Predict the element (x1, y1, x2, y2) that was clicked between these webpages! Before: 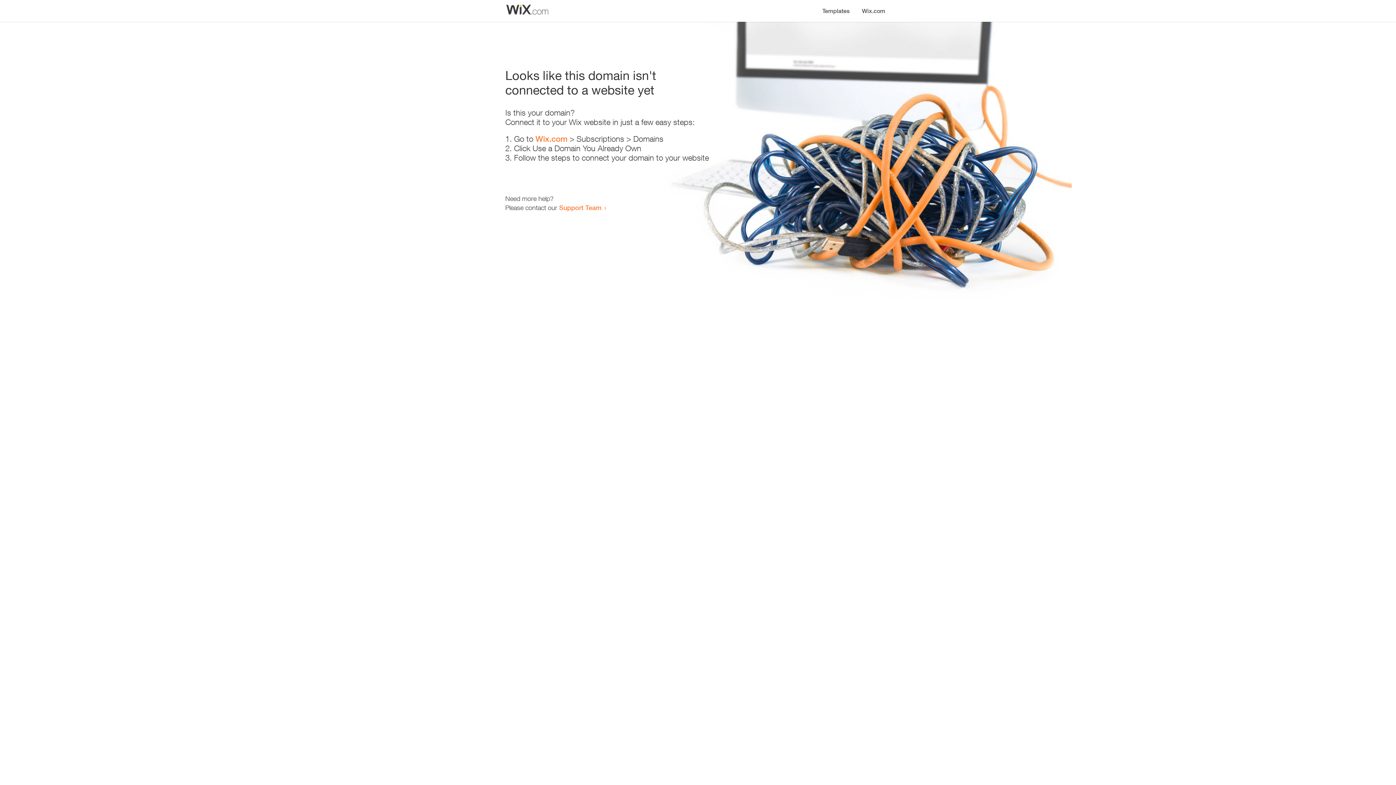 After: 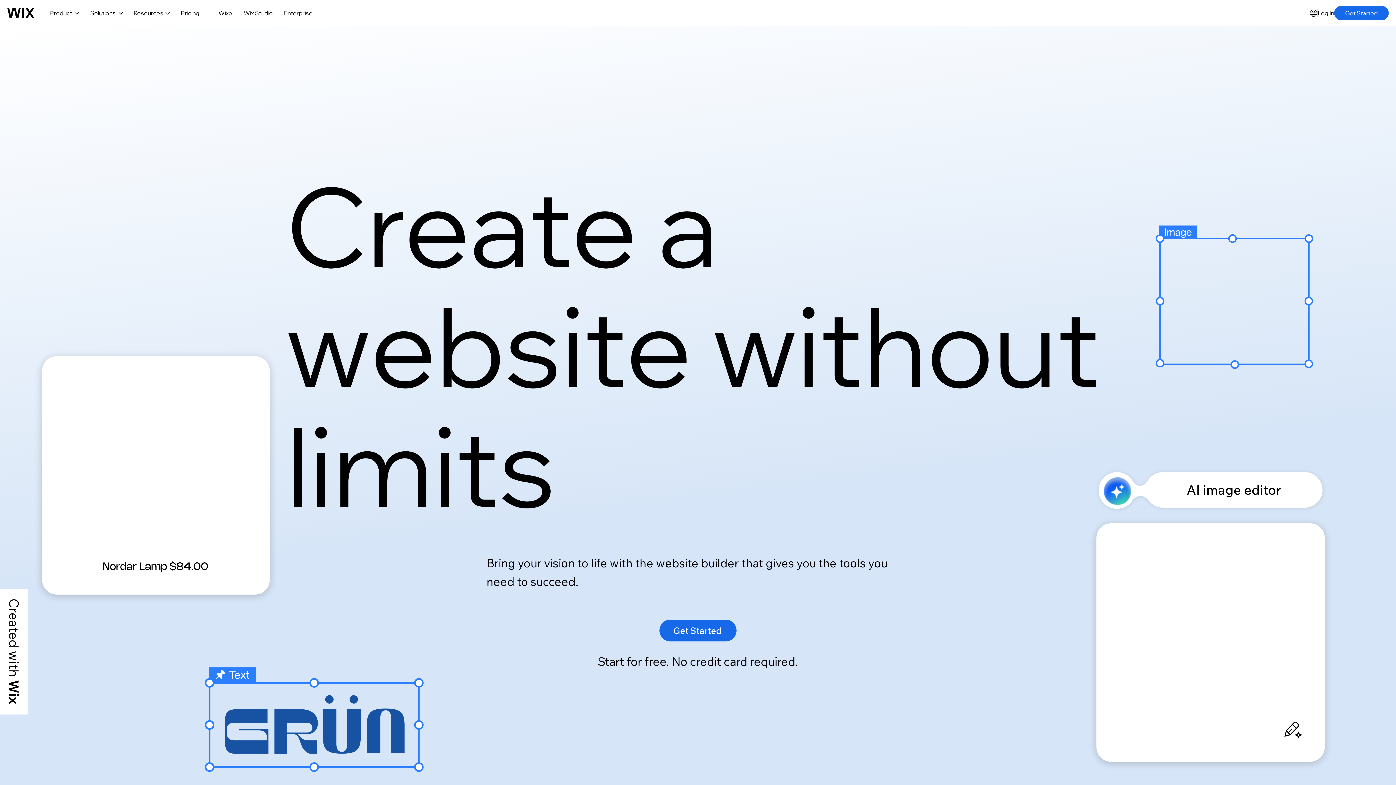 Action: label: Wix.com bbox: (535, 134, 567, 143)